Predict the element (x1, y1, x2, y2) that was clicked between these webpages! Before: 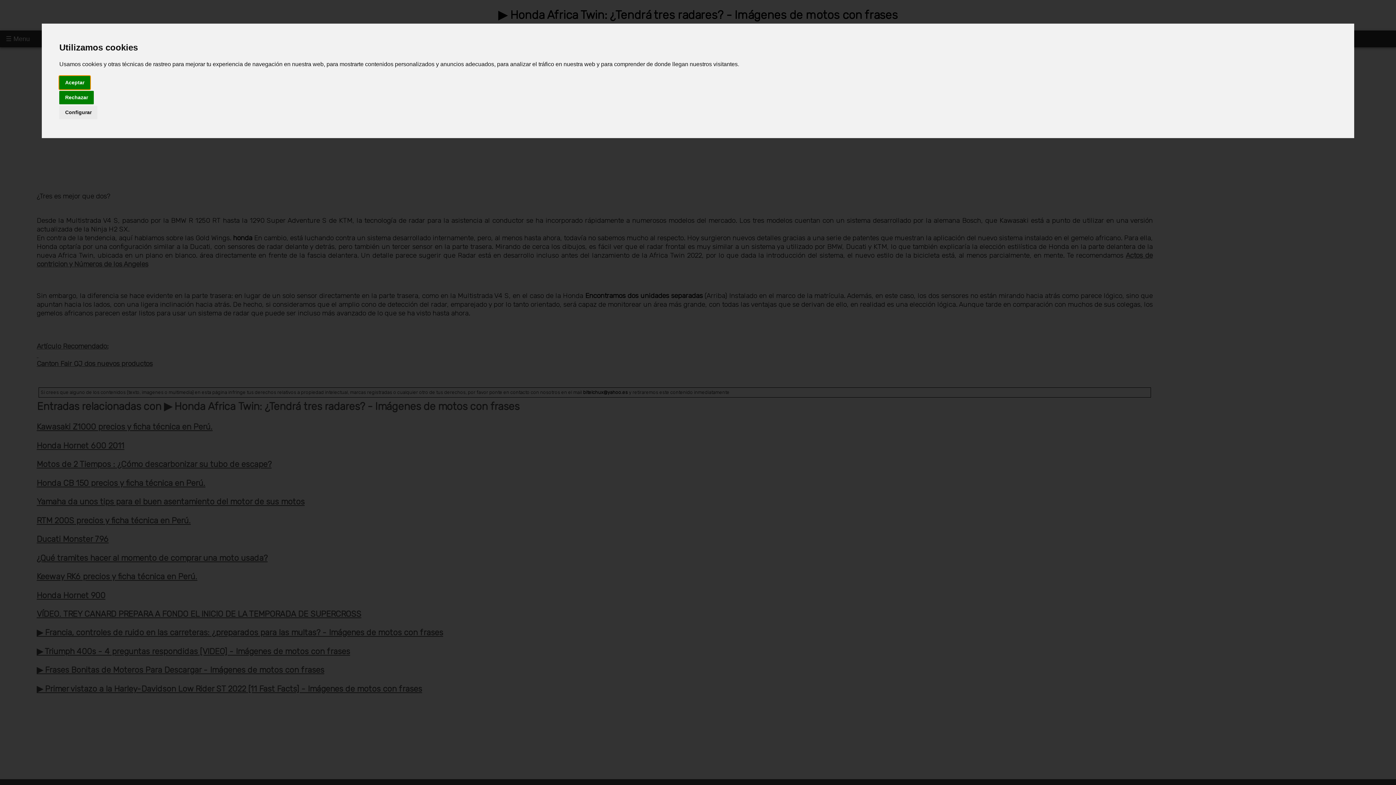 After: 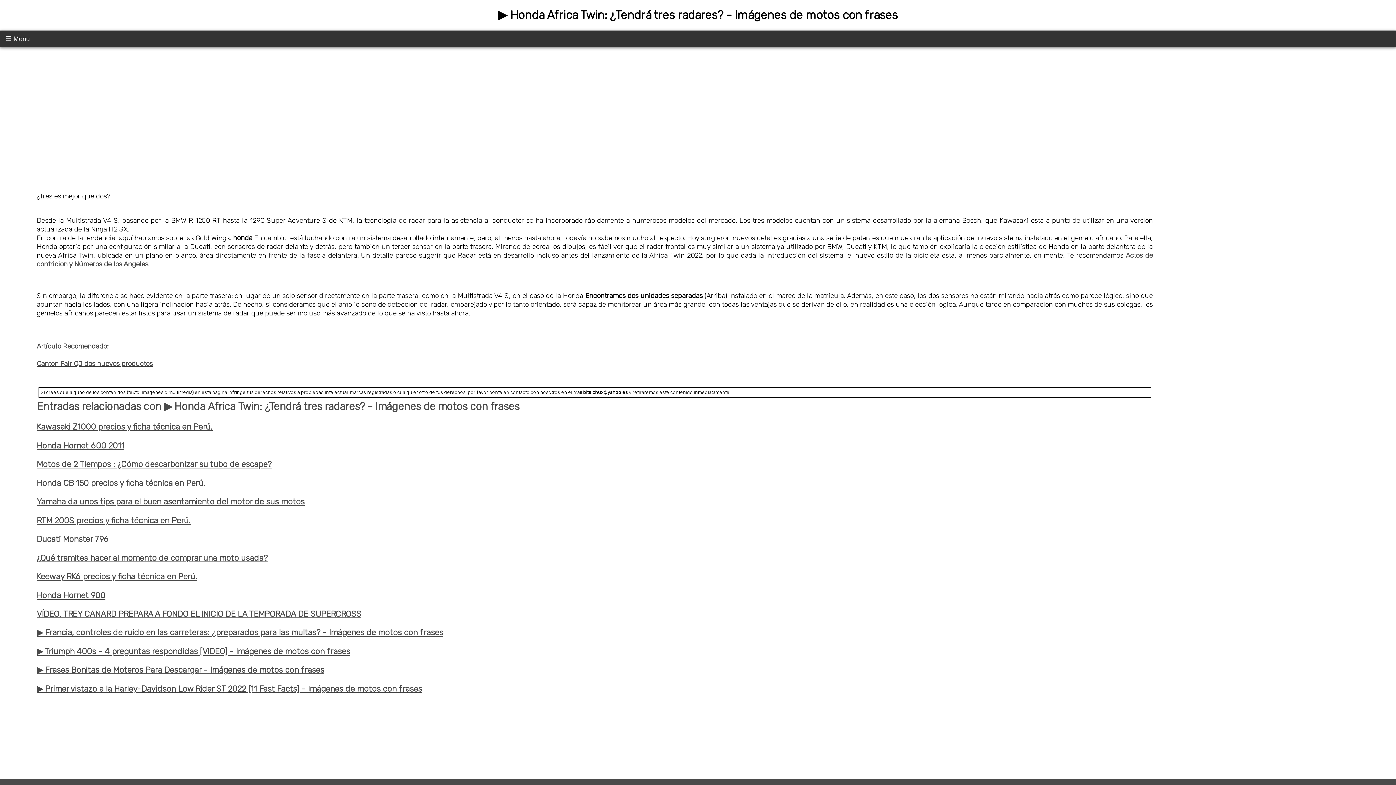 Action: label: Rechazar bbox: (59, 90, 93, 104)